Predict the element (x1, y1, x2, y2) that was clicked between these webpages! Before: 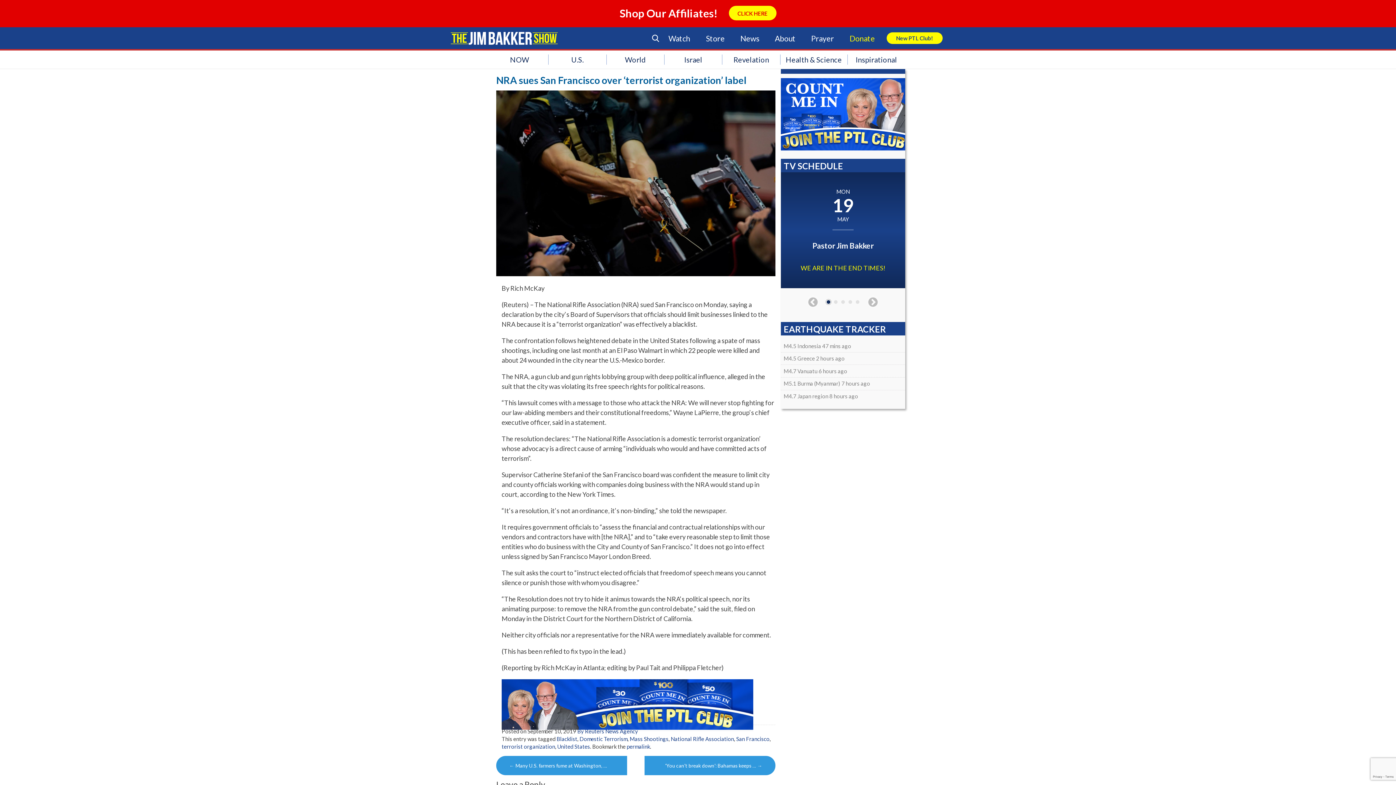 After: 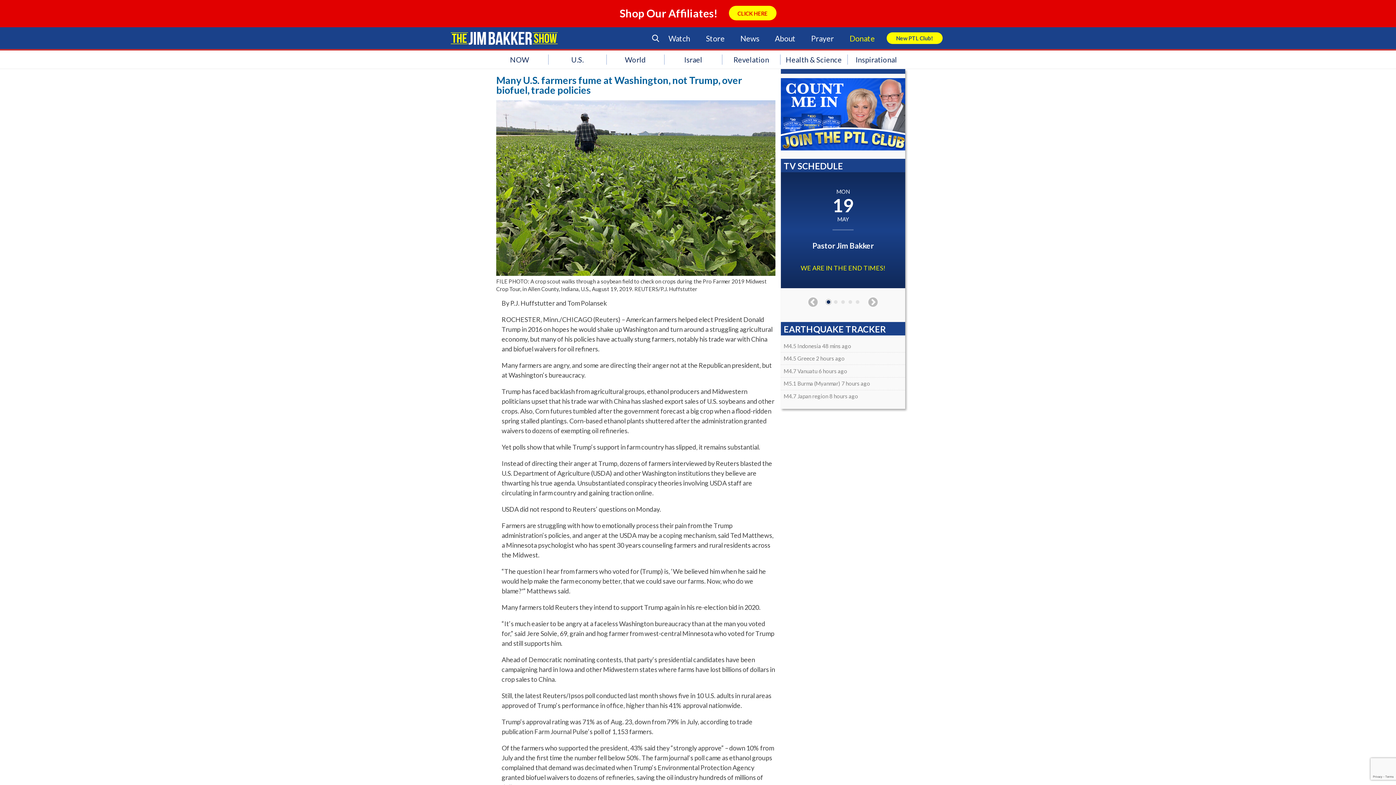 Action: label: ← Many U.S. farmers fume at Washington, … bbox: (509, 763, 607, 769)